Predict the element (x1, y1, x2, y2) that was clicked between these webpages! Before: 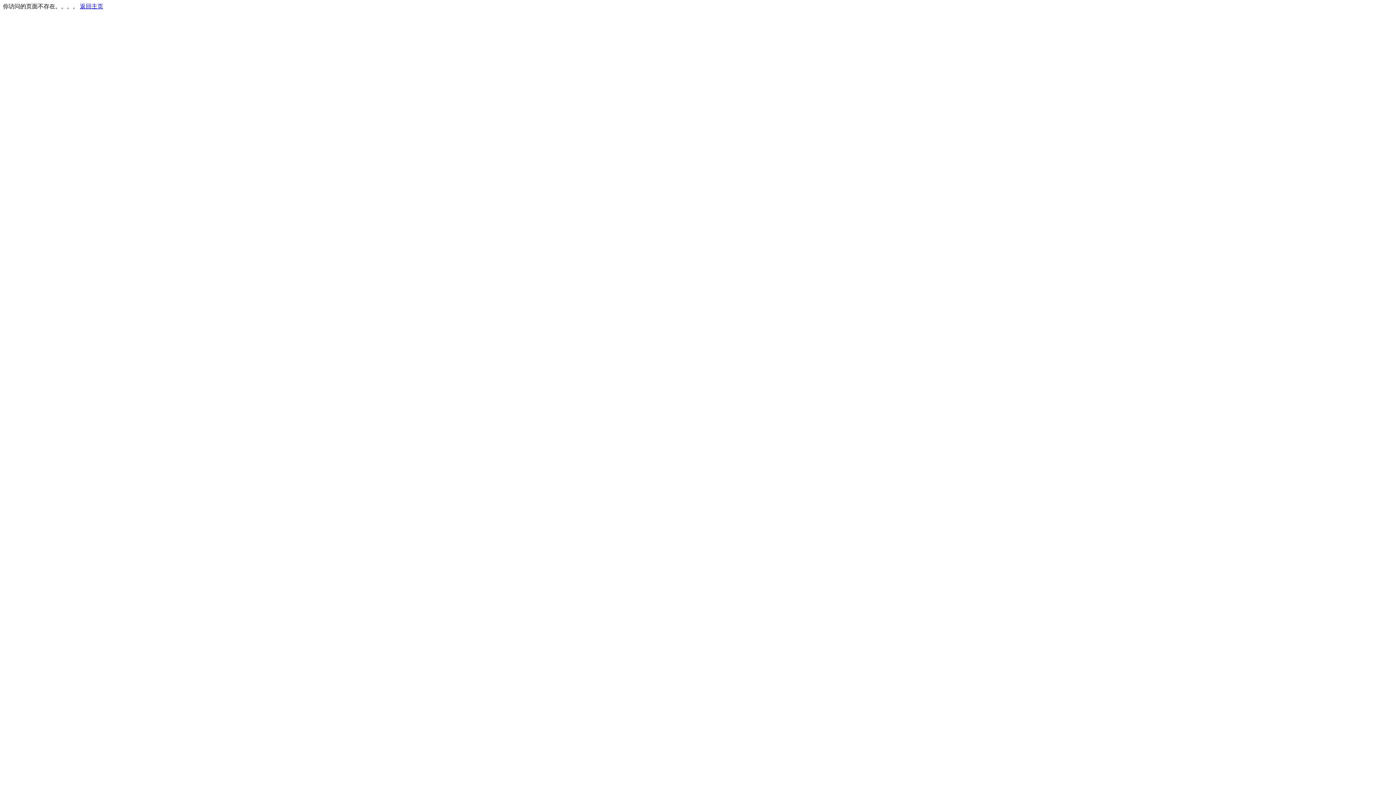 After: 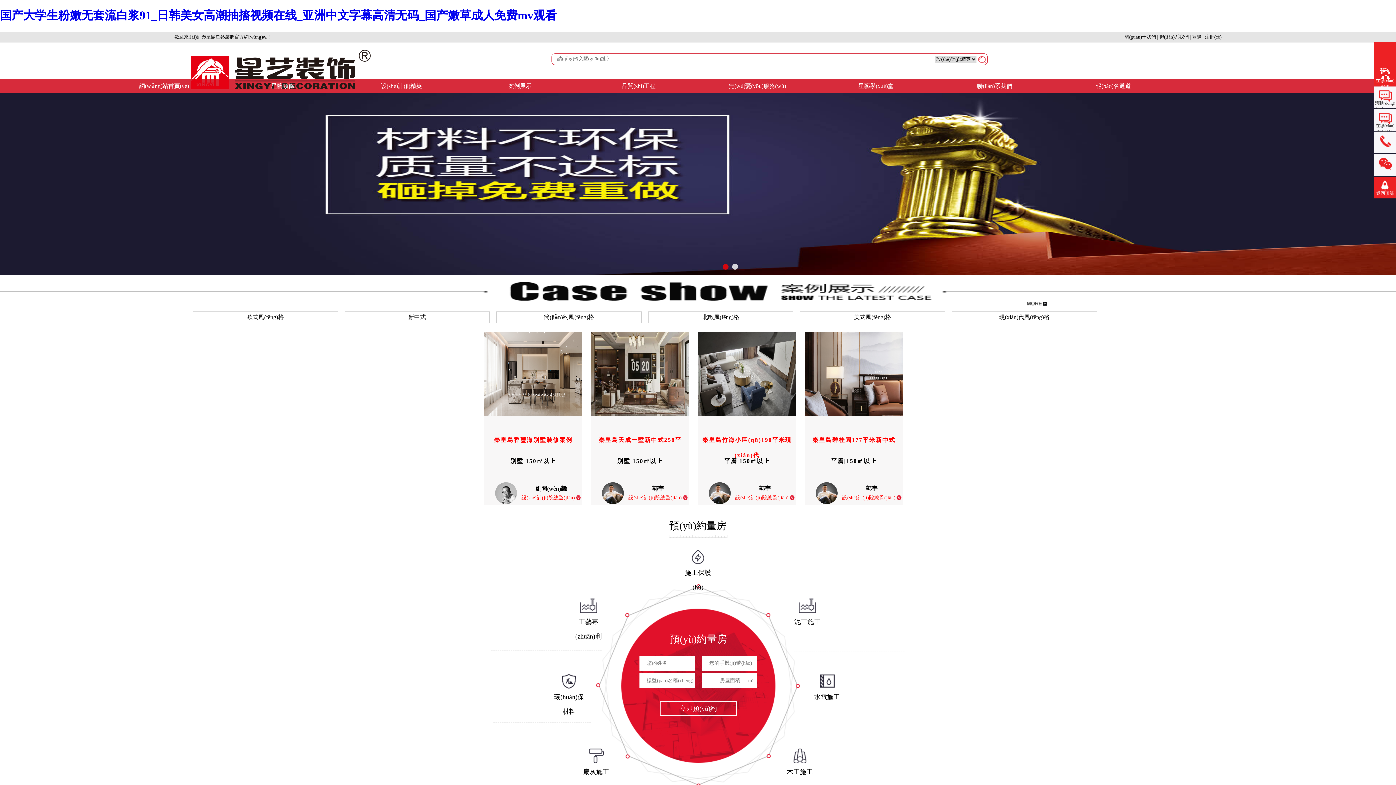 Action: label: 返回主页 bbox: (80, 3, 103, 9)